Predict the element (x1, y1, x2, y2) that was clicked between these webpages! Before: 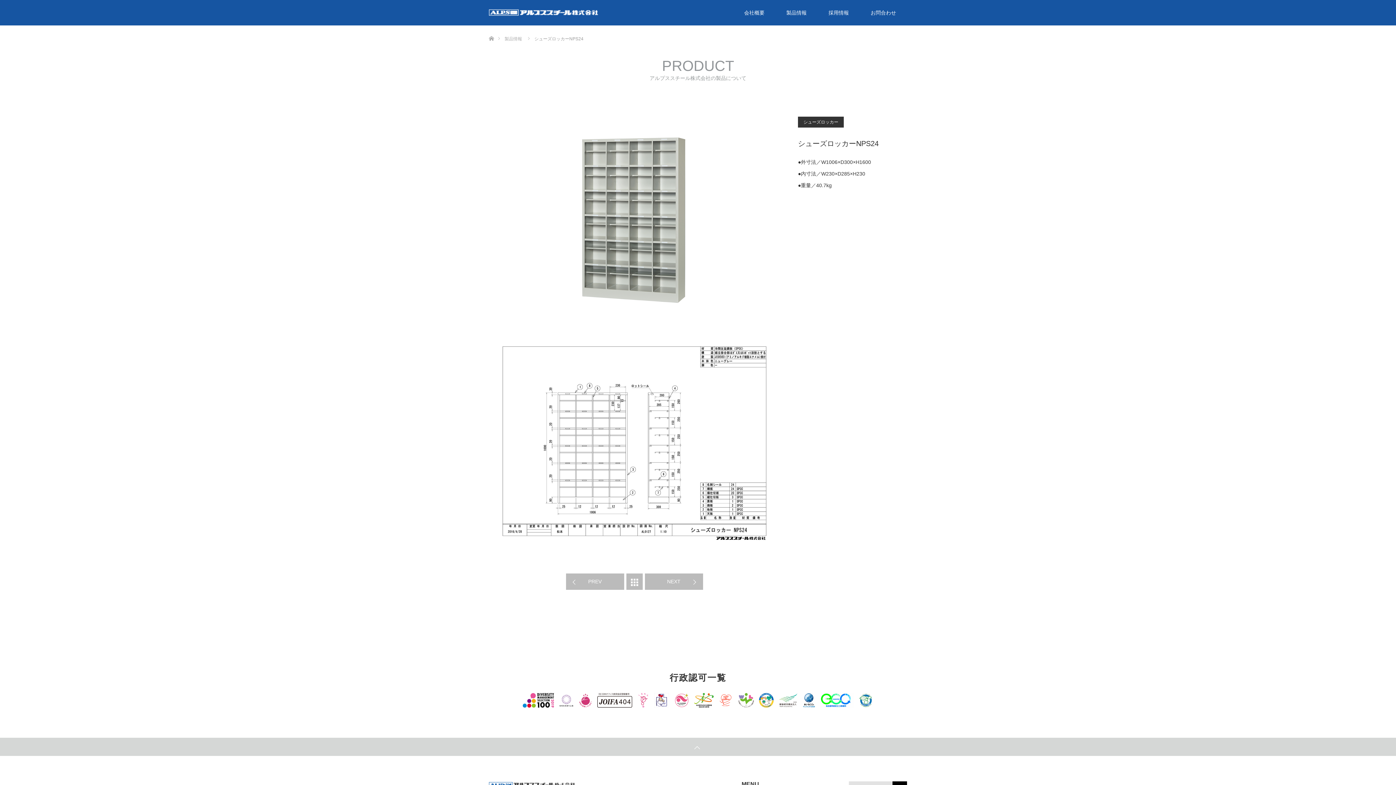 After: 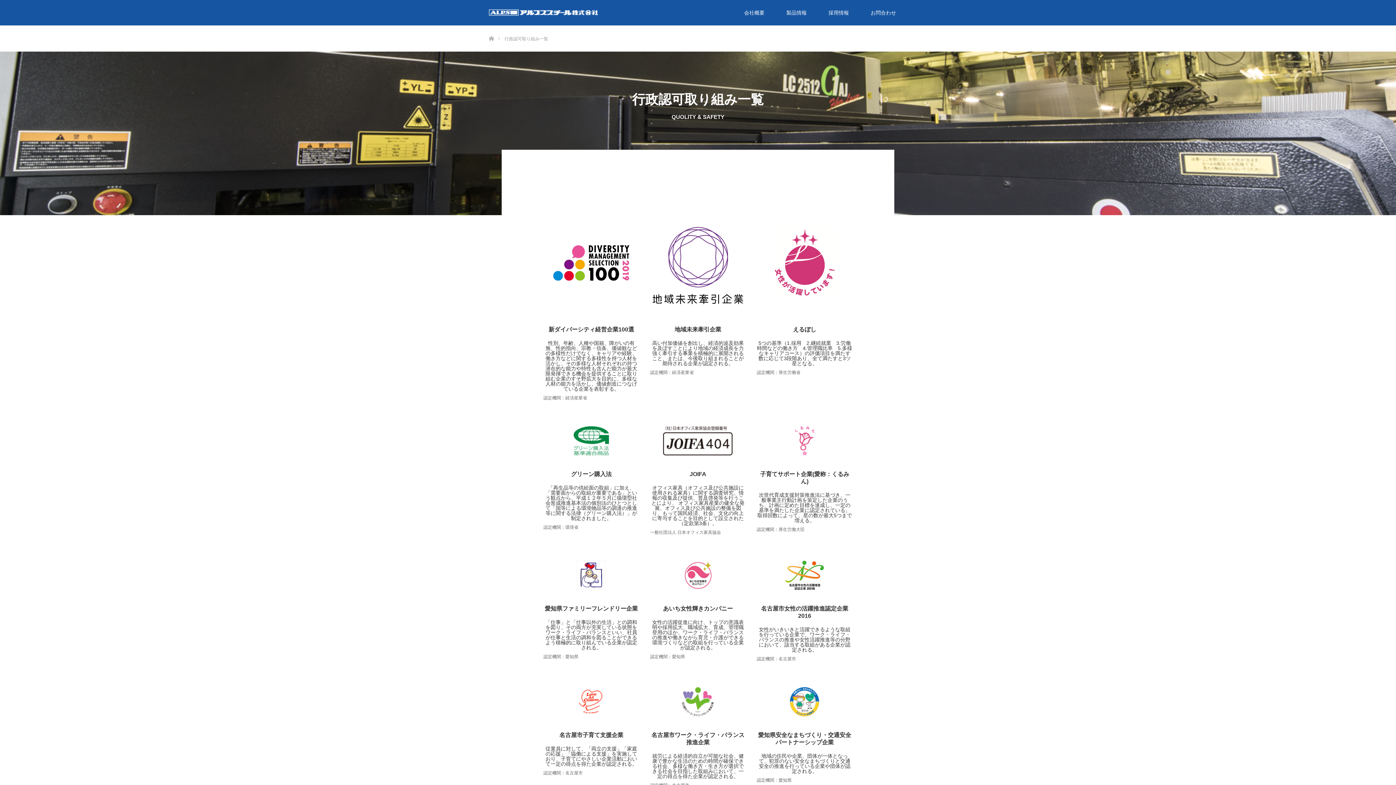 Action: bbox: (577, 703, 594, 709)